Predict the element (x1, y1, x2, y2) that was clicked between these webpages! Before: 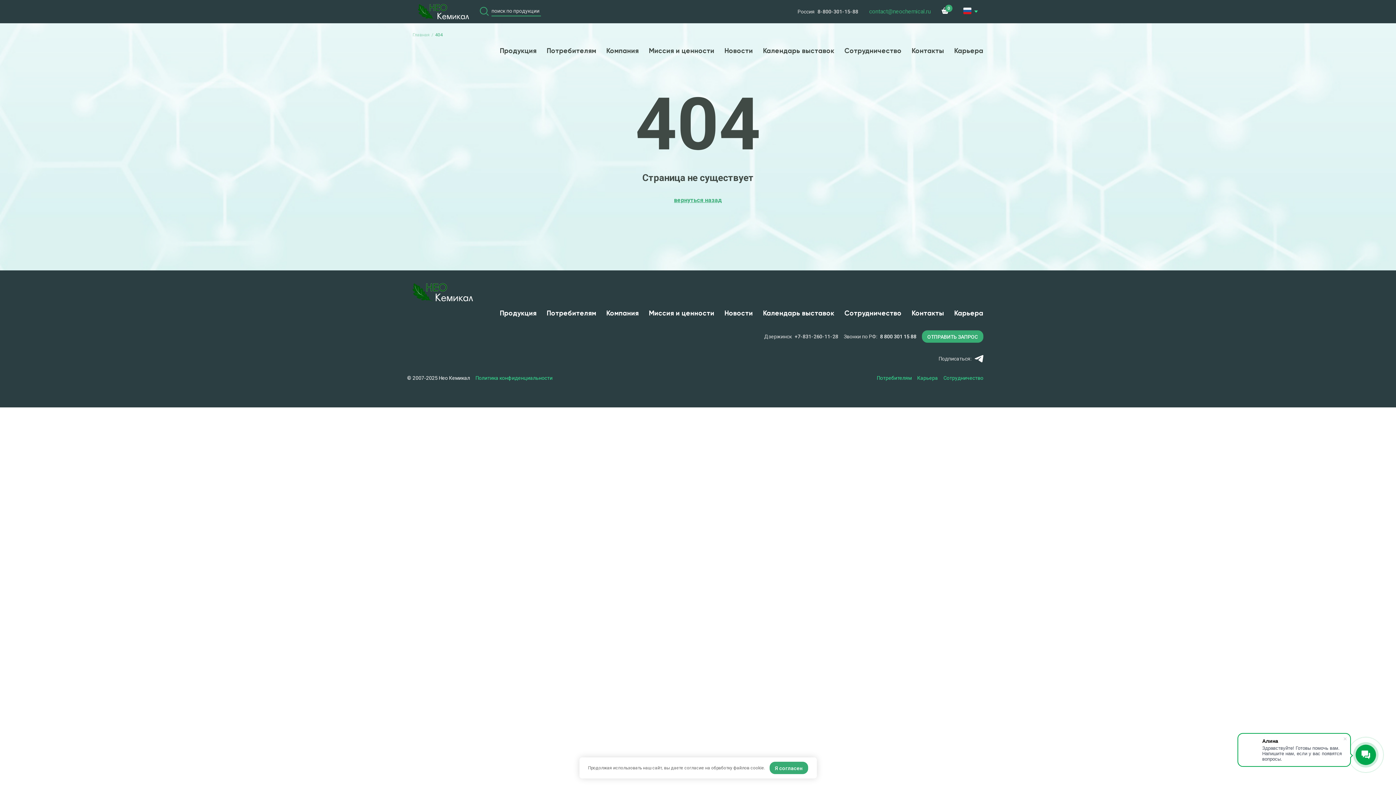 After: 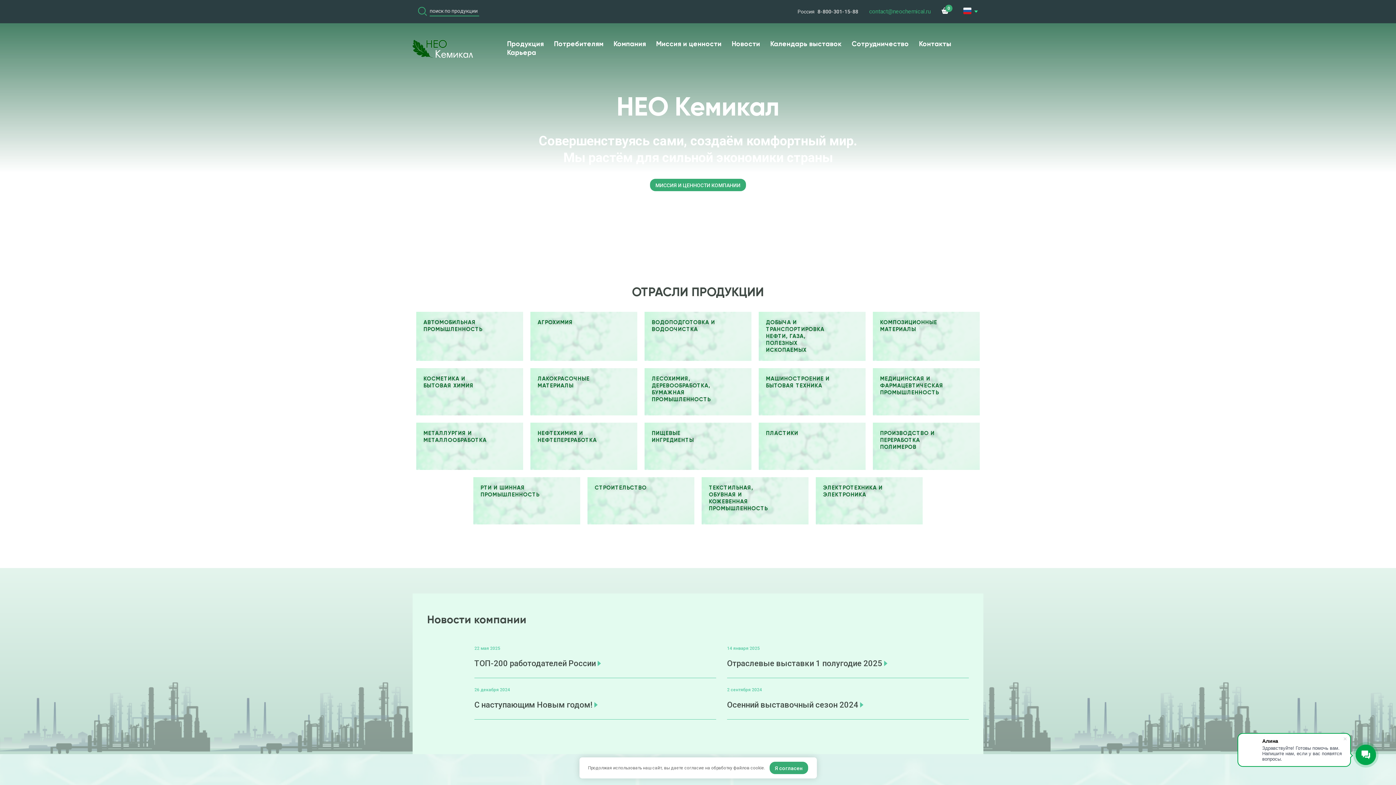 Action: label: Главная bbox: (412, 32, 429, 37)